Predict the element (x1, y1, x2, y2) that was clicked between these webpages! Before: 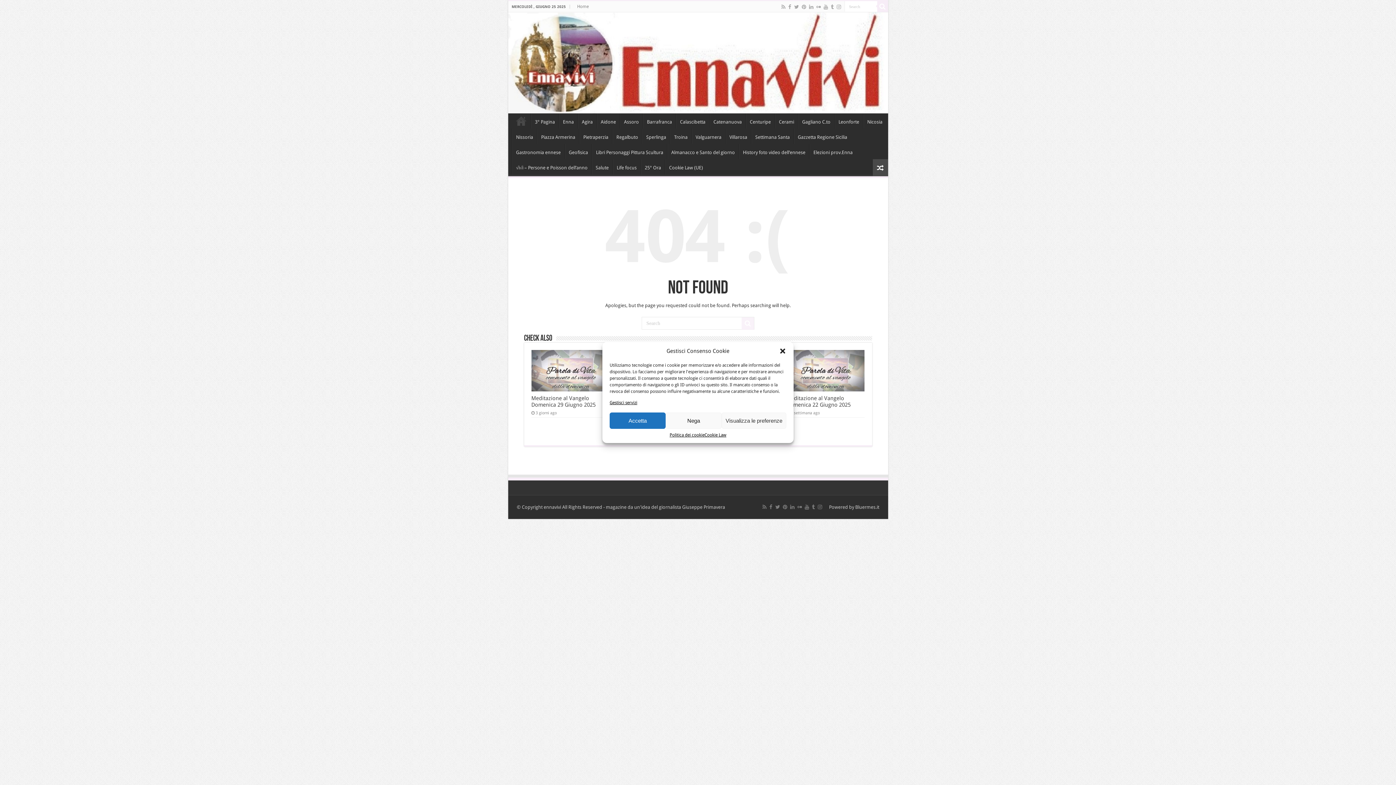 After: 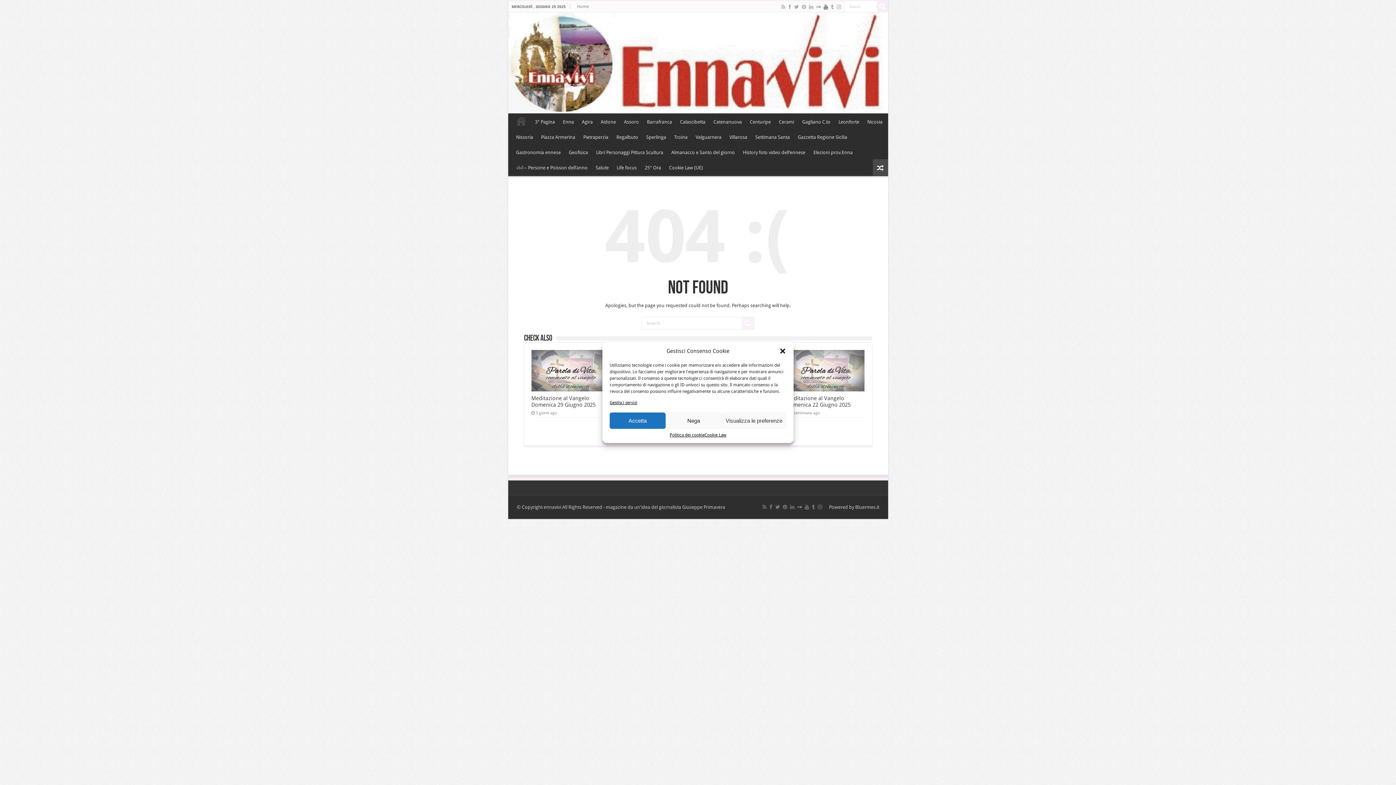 Action: bbox: (823, 2, 828, 11)